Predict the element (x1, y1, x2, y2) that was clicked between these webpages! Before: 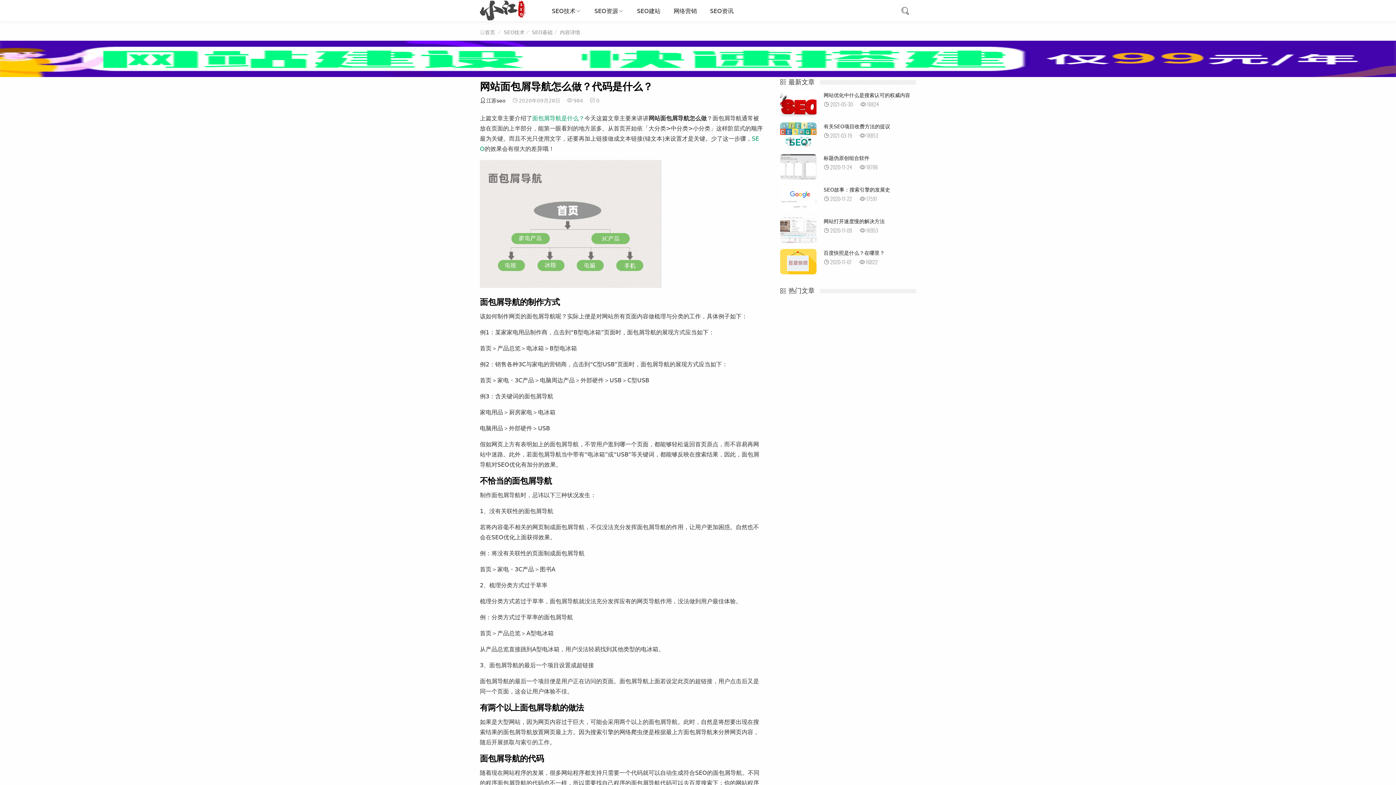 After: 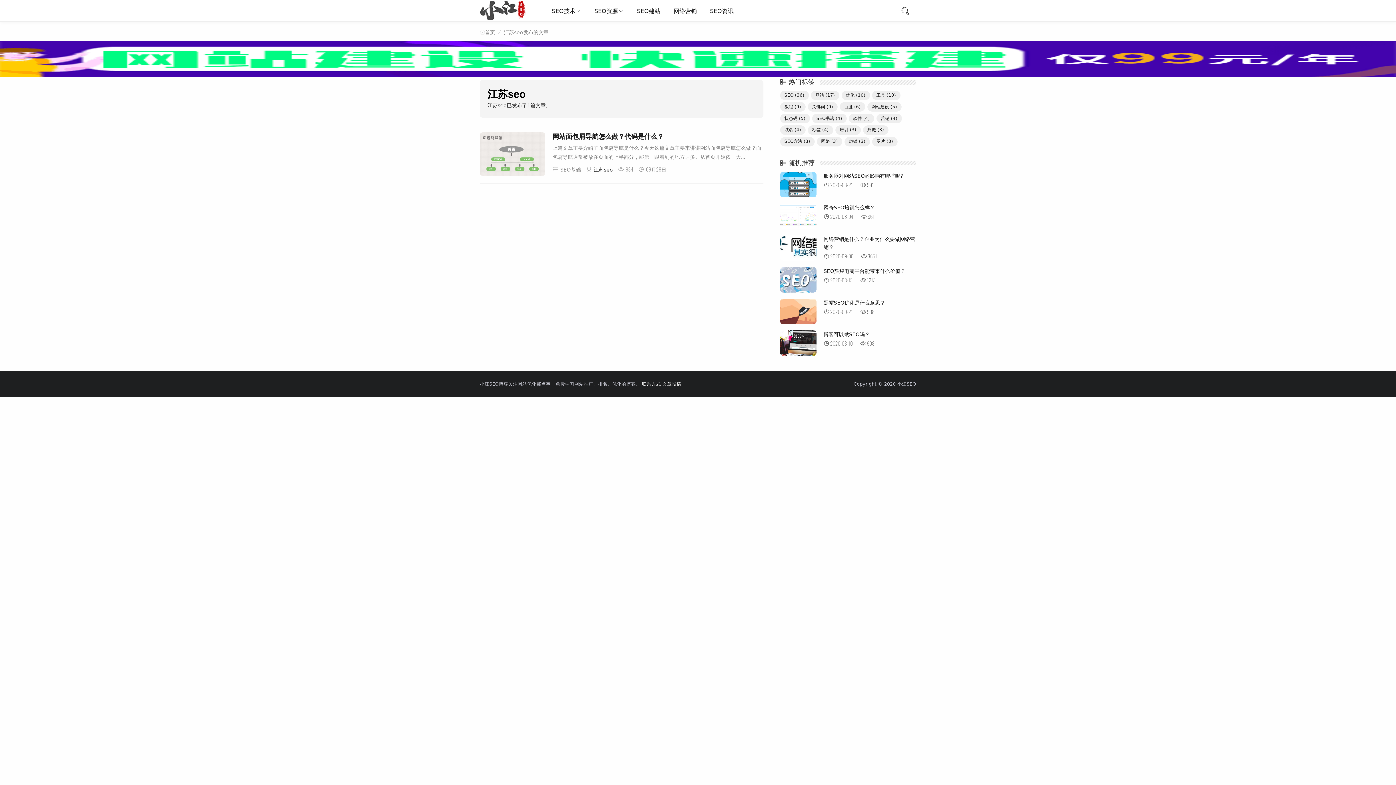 Action: label: 江苏seo bbox: (480, 97, 505, 103)